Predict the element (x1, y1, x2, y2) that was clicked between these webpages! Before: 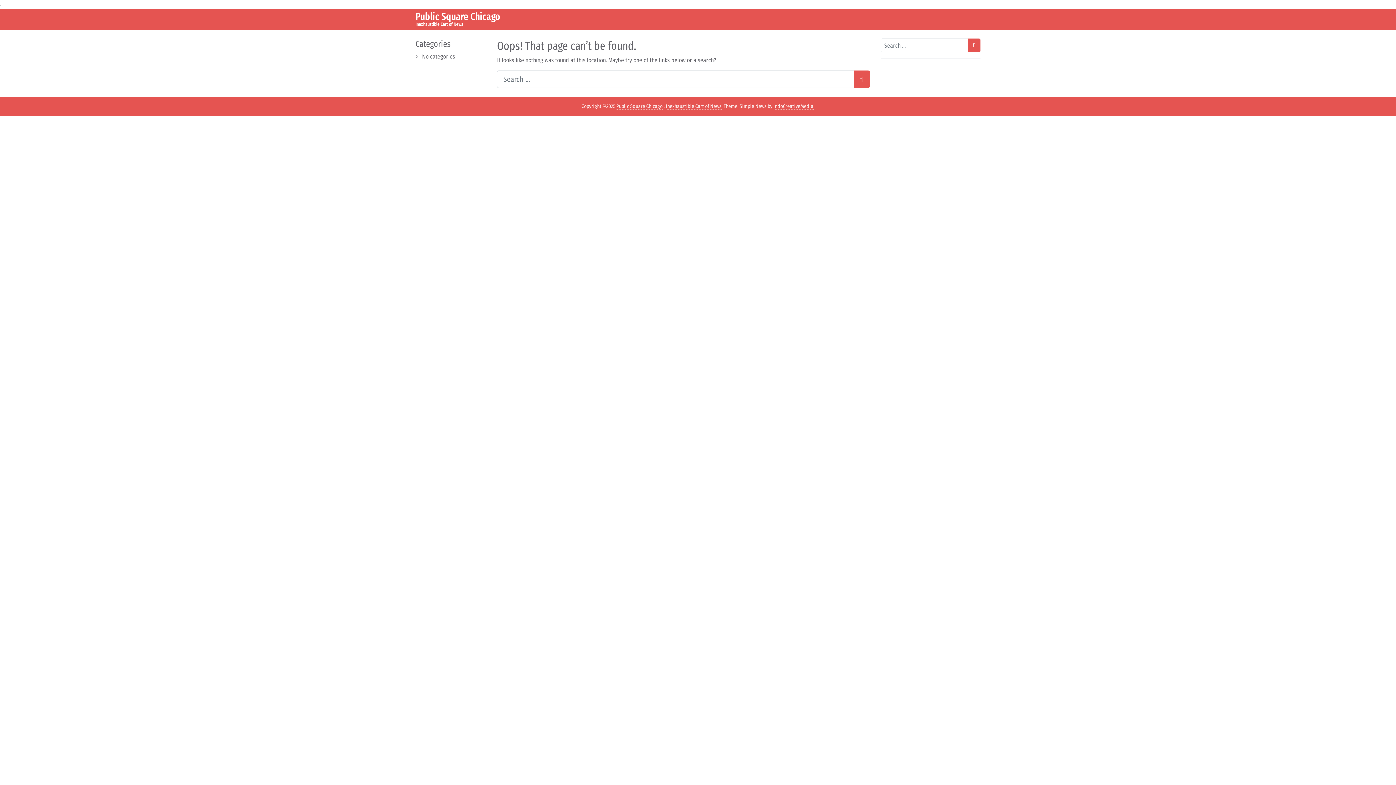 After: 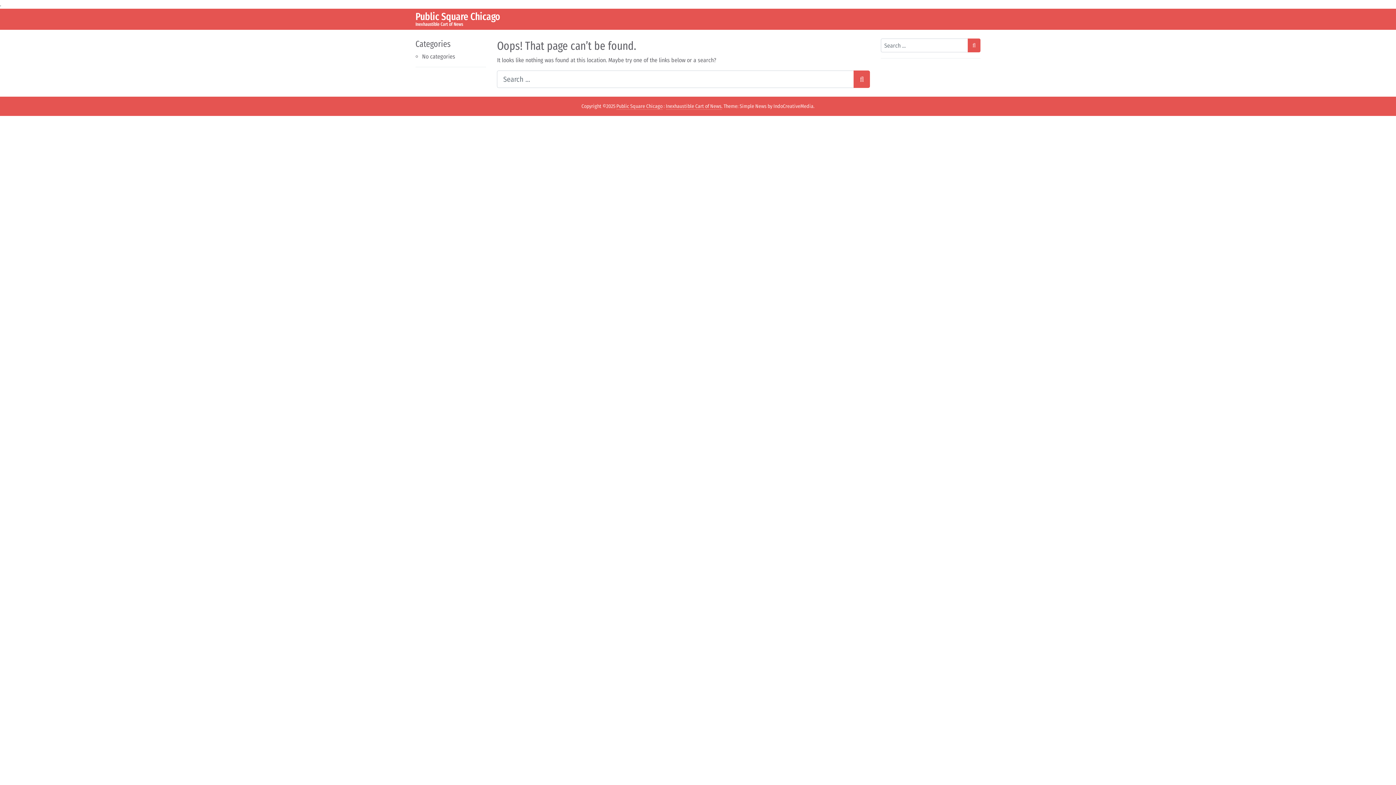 Action: bbox: (773, 103, 813, 109) label: IndoCreativeMedia